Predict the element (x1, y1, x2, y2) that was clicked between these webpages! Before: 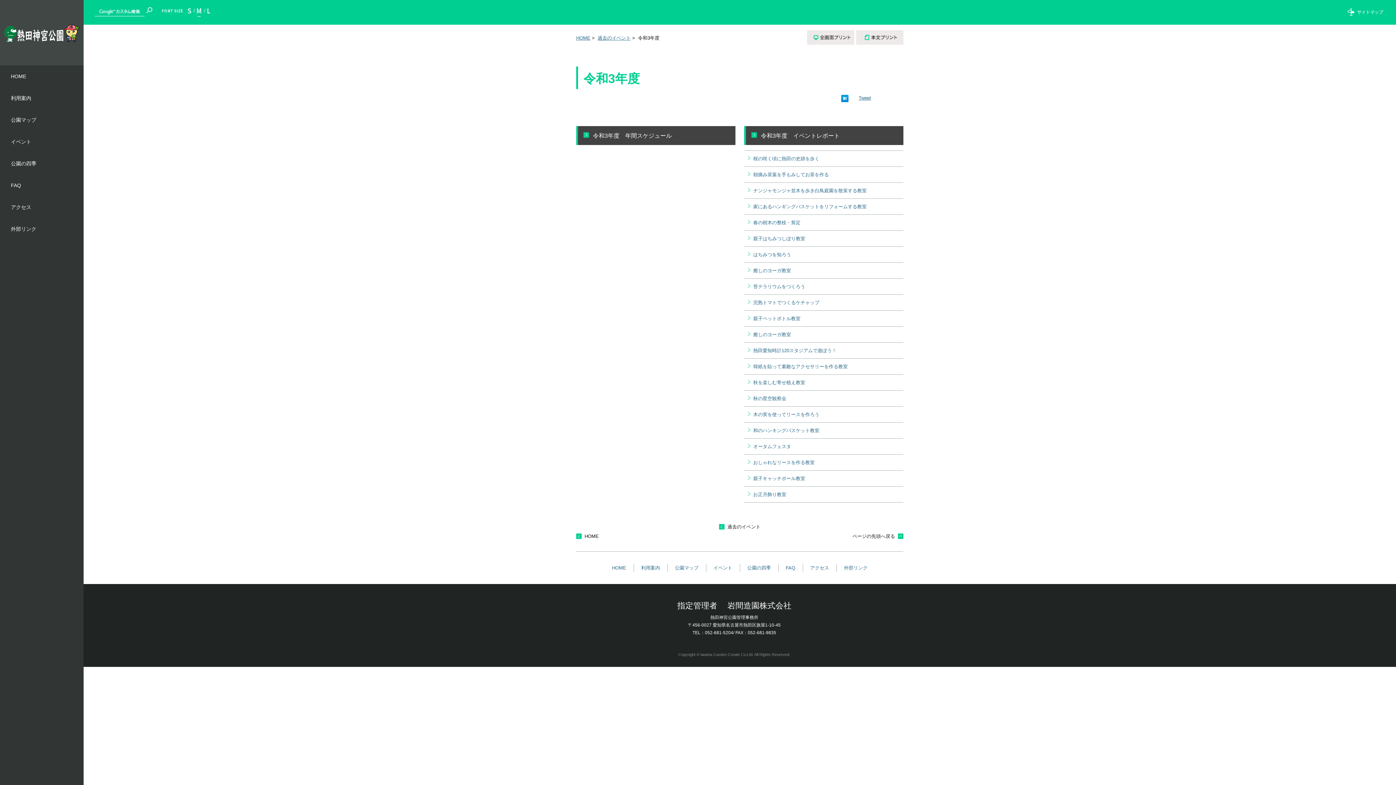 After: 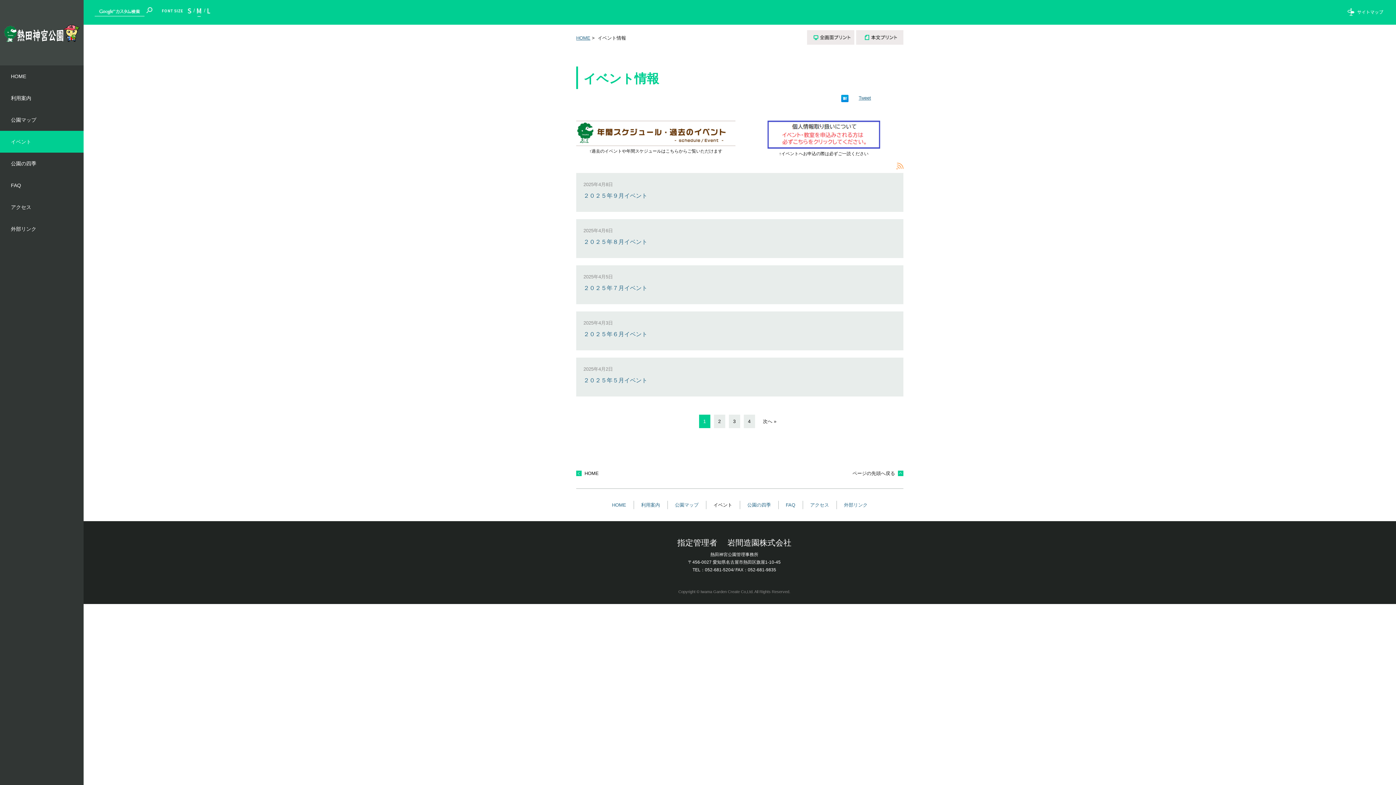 Action: label: イベント bbox: (0, 130, 83, 152)